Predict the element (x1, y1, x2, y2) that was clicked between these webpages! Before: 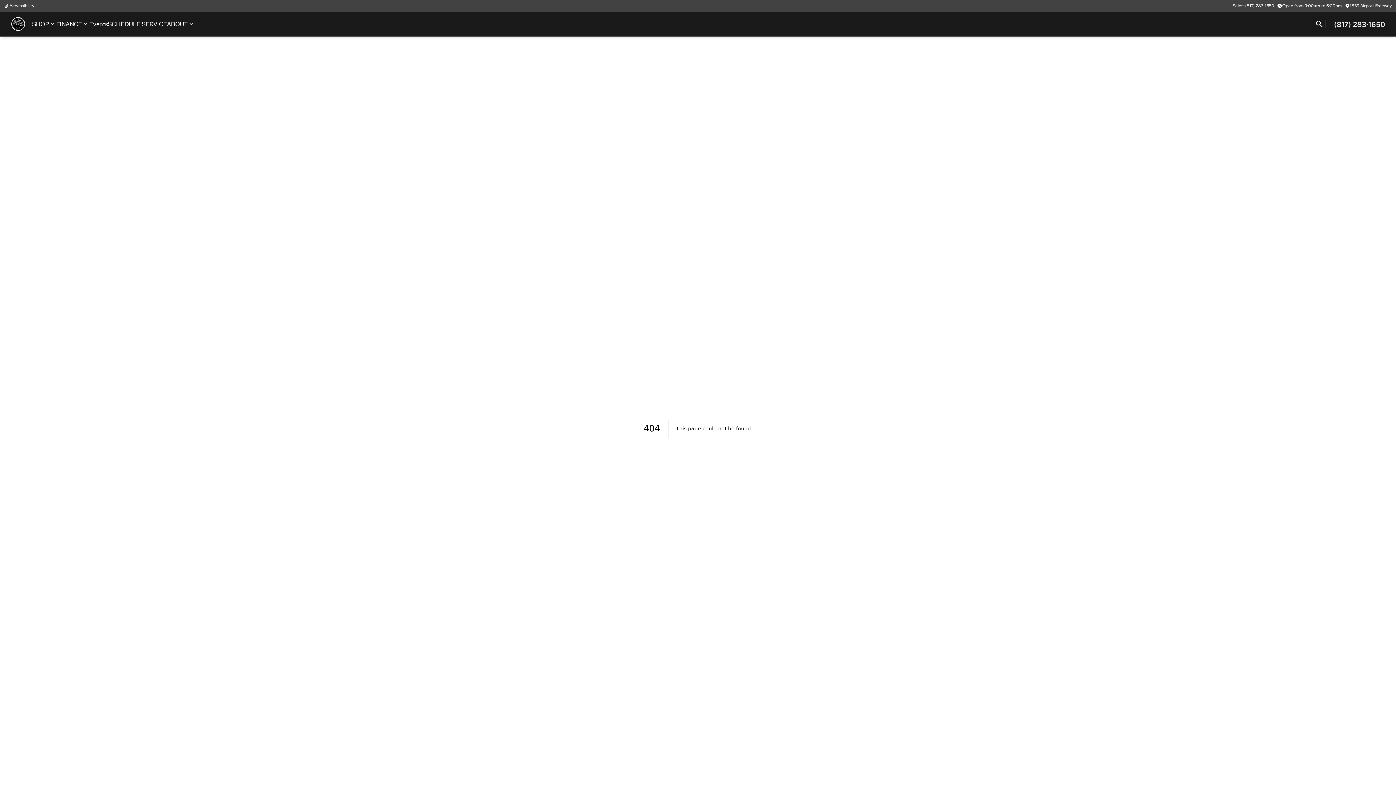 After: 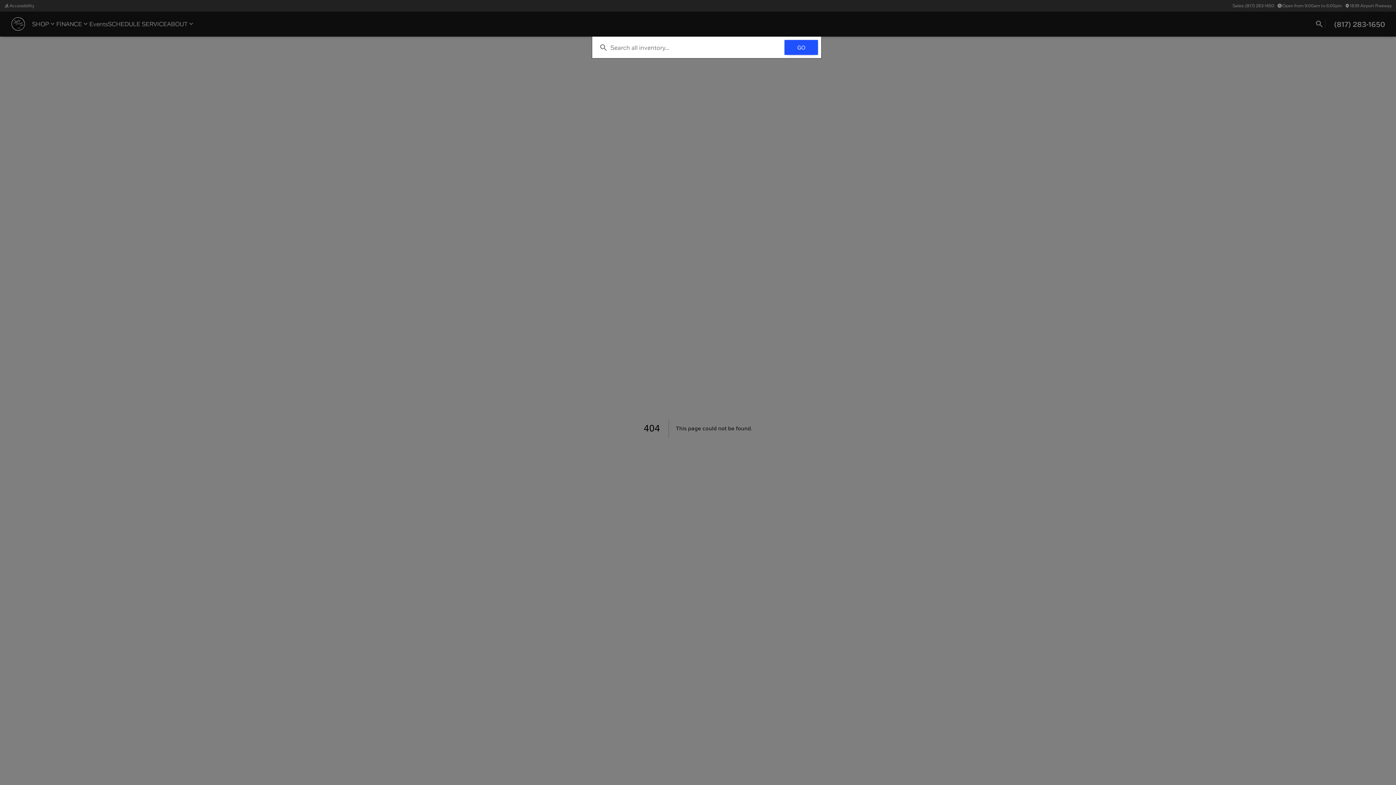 Action: label: Open search bbox: (1314, 18, 1326, 29)